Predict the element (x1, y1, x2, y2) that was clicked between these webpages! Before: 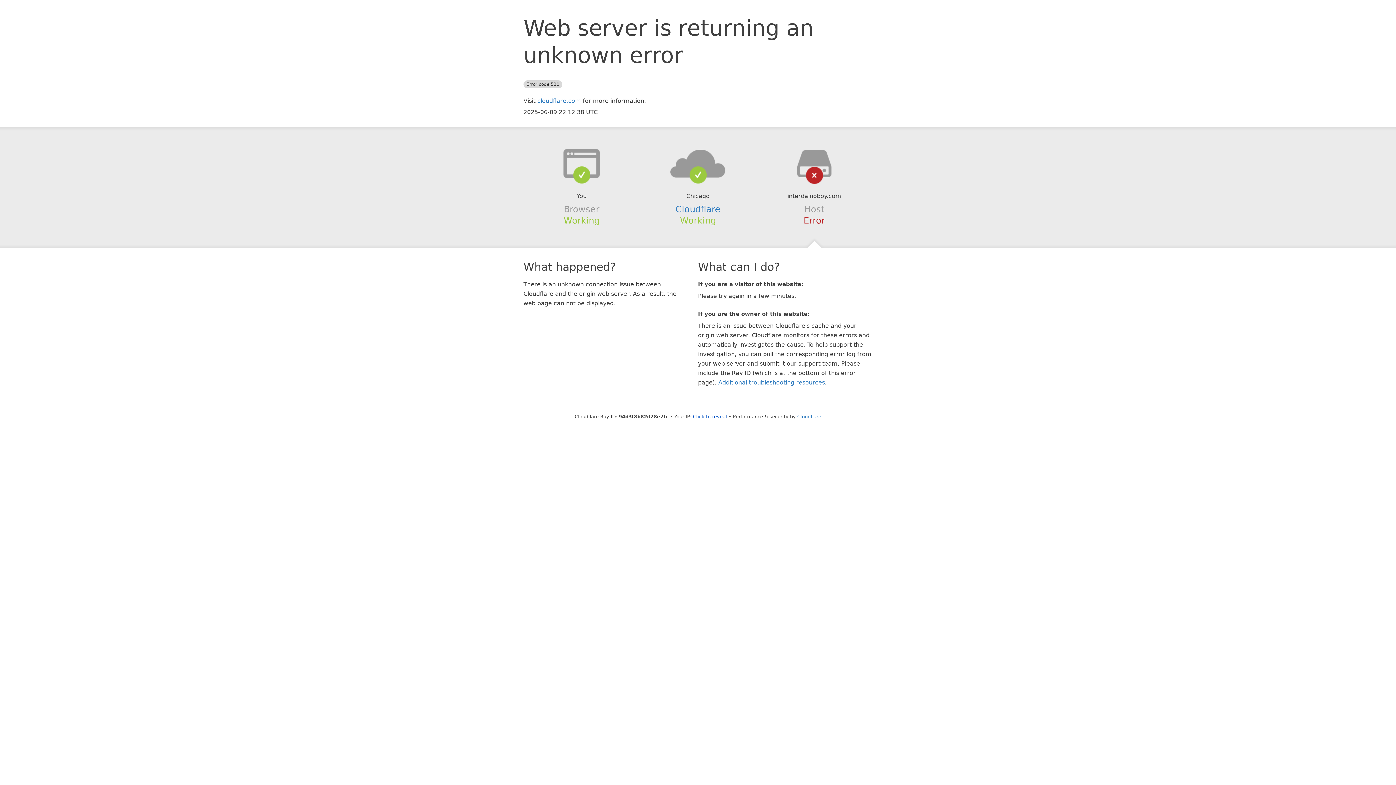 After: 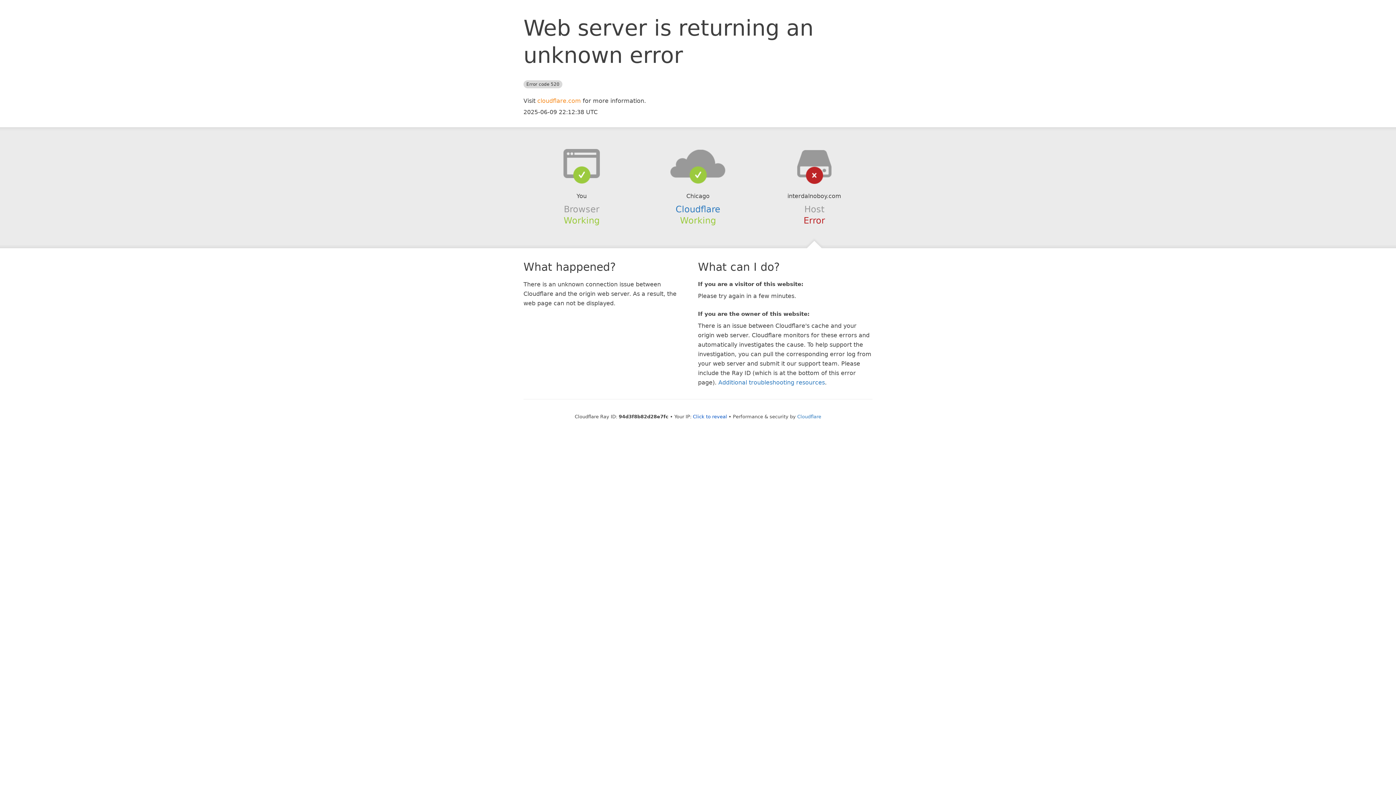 Action: label: cloudflare.com bbox: (537, 97, 581, 104)